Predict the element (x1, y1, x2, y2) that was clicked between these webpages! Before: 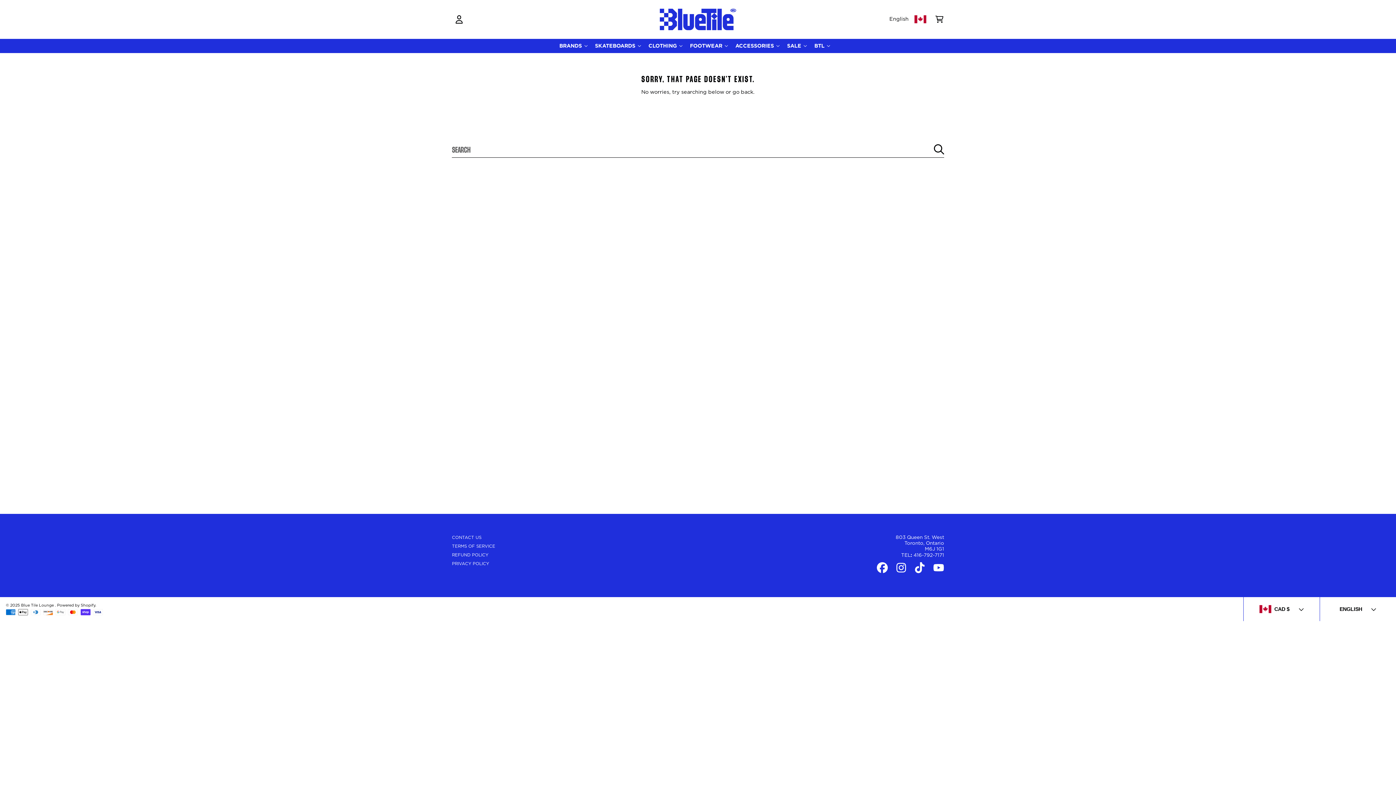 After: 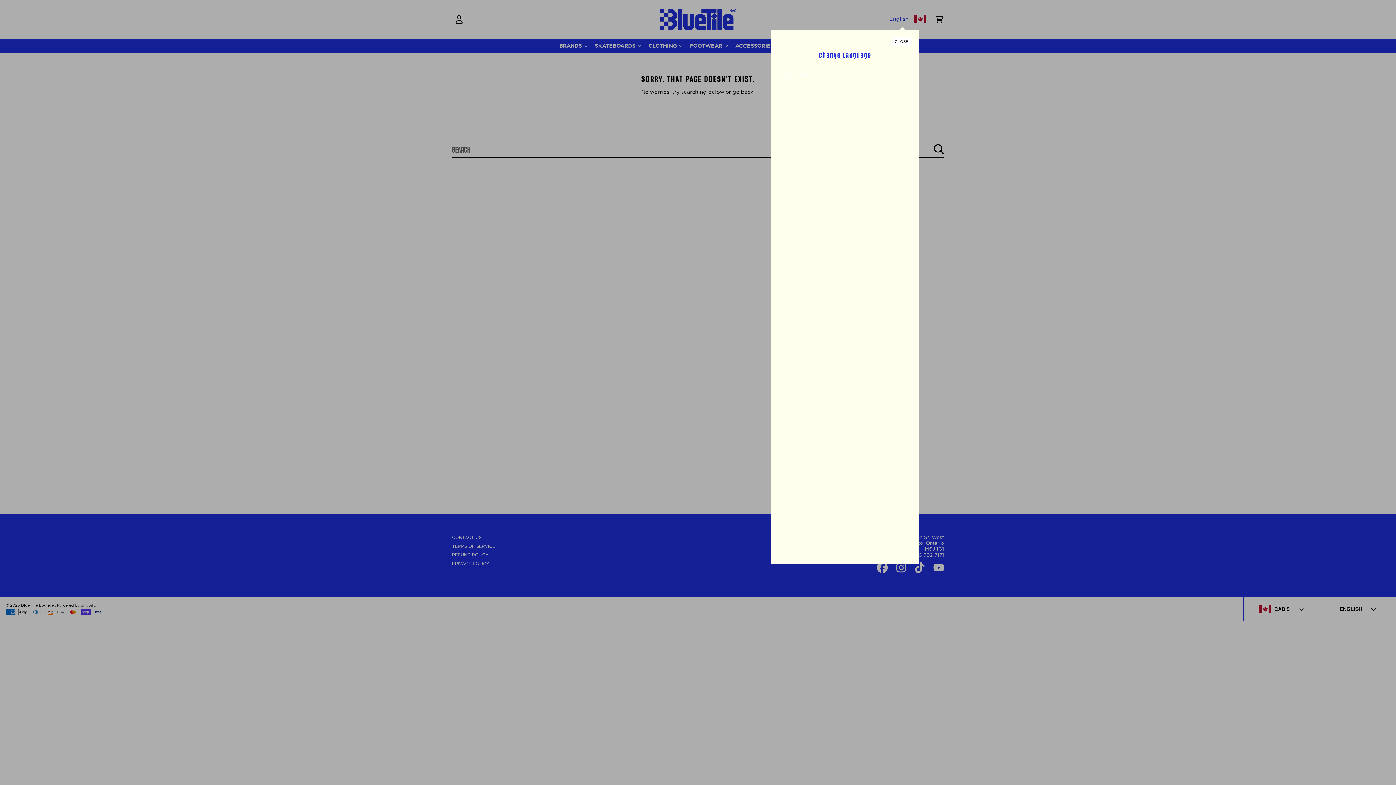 Action: bbox: (889, 12, 914, 26) label: English